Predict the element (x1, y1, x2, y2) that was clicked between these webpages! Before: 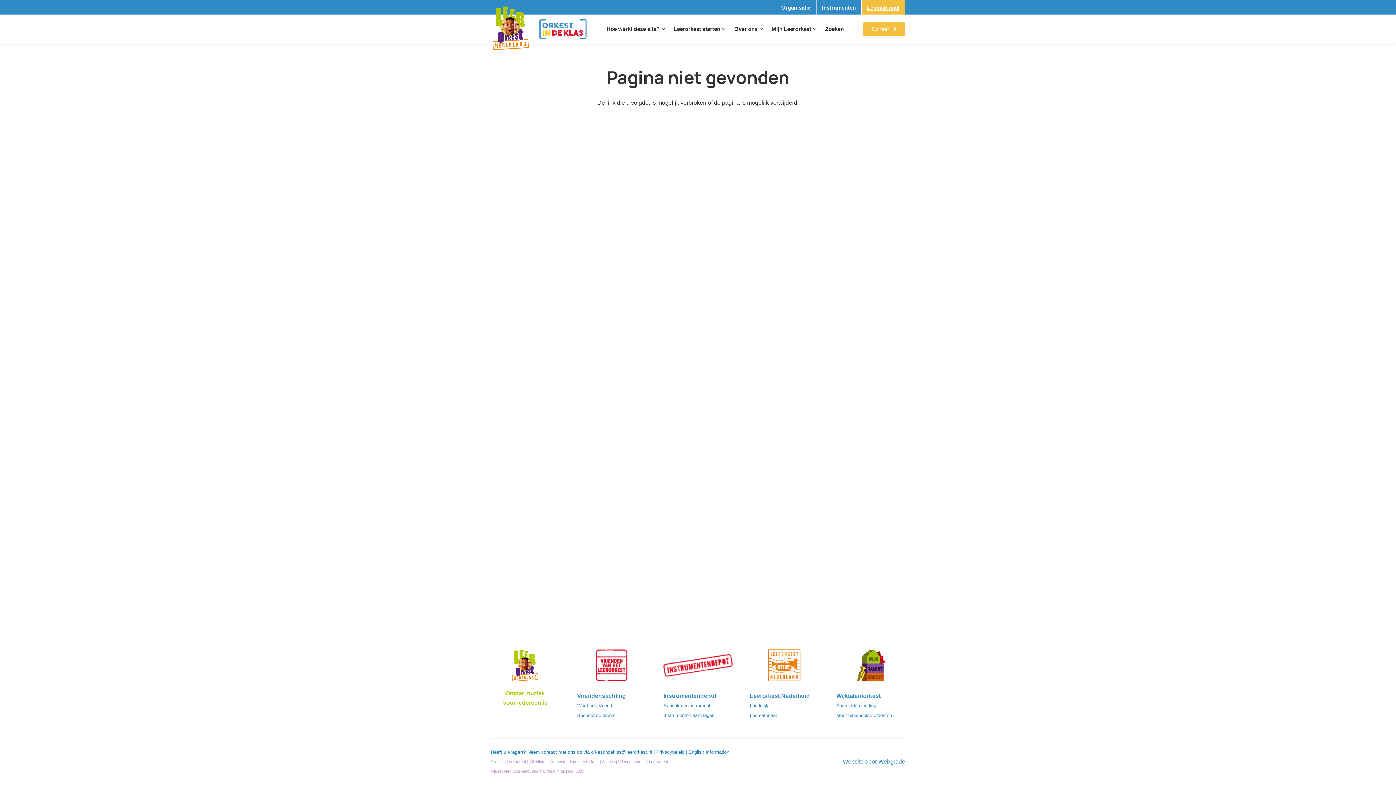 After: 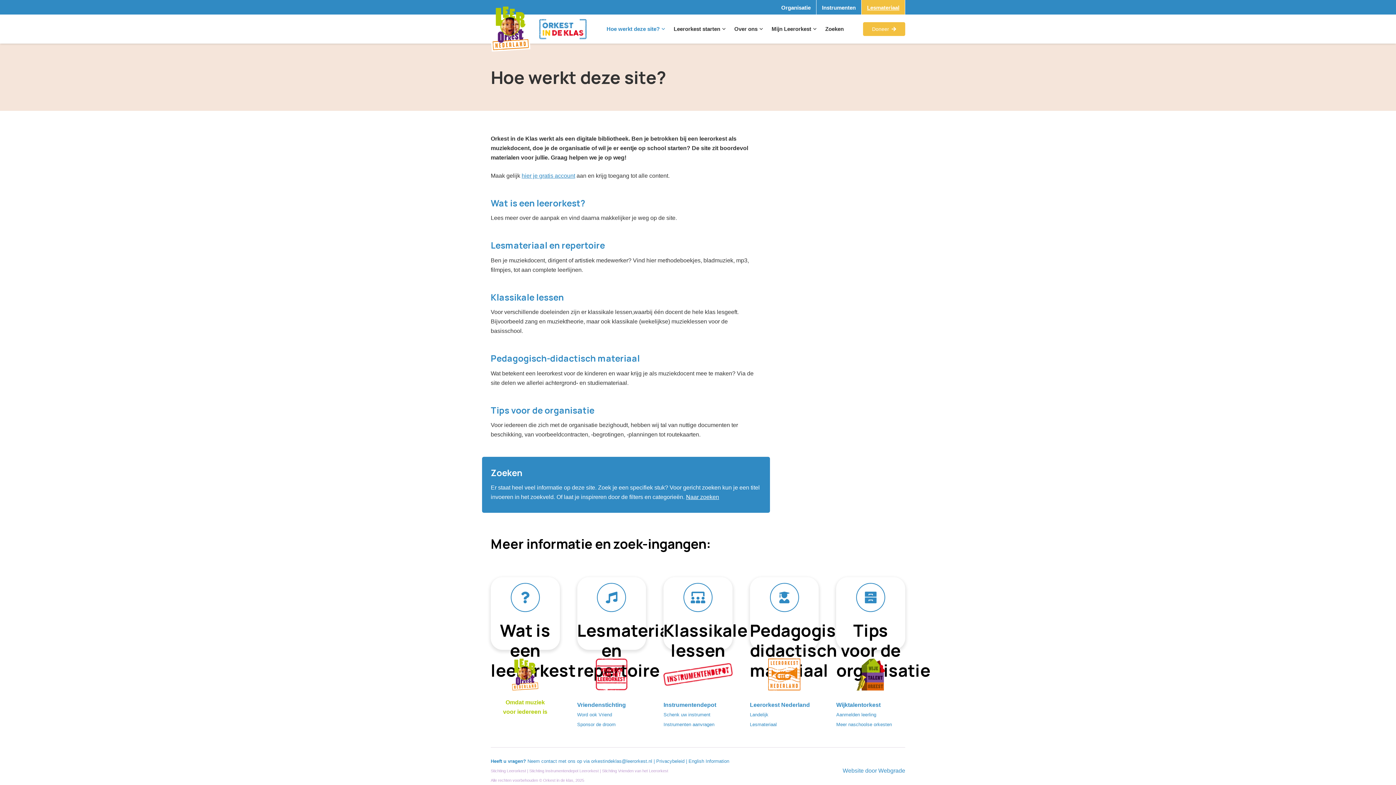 Action: bbox: (602, 14, 669, 43) label: Hoe werkt deze site?